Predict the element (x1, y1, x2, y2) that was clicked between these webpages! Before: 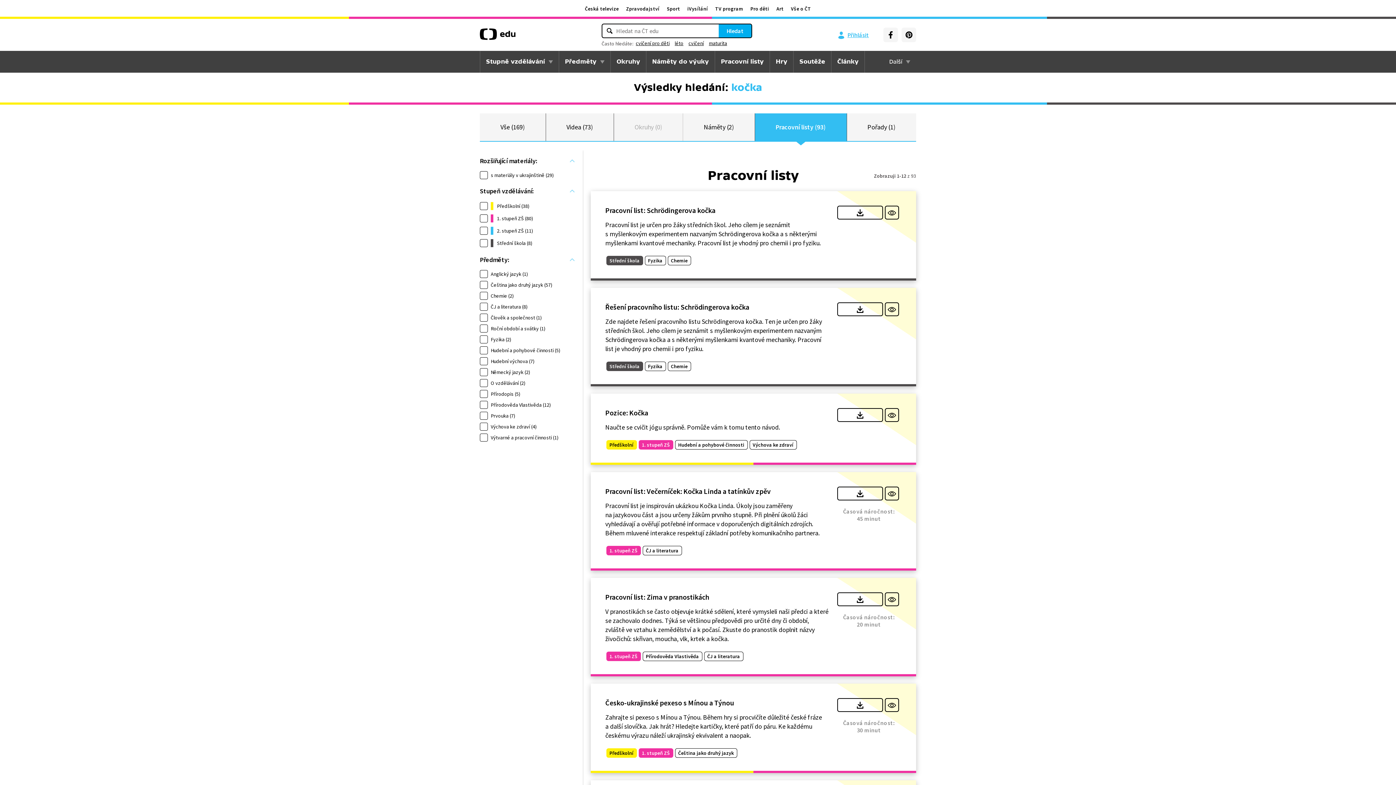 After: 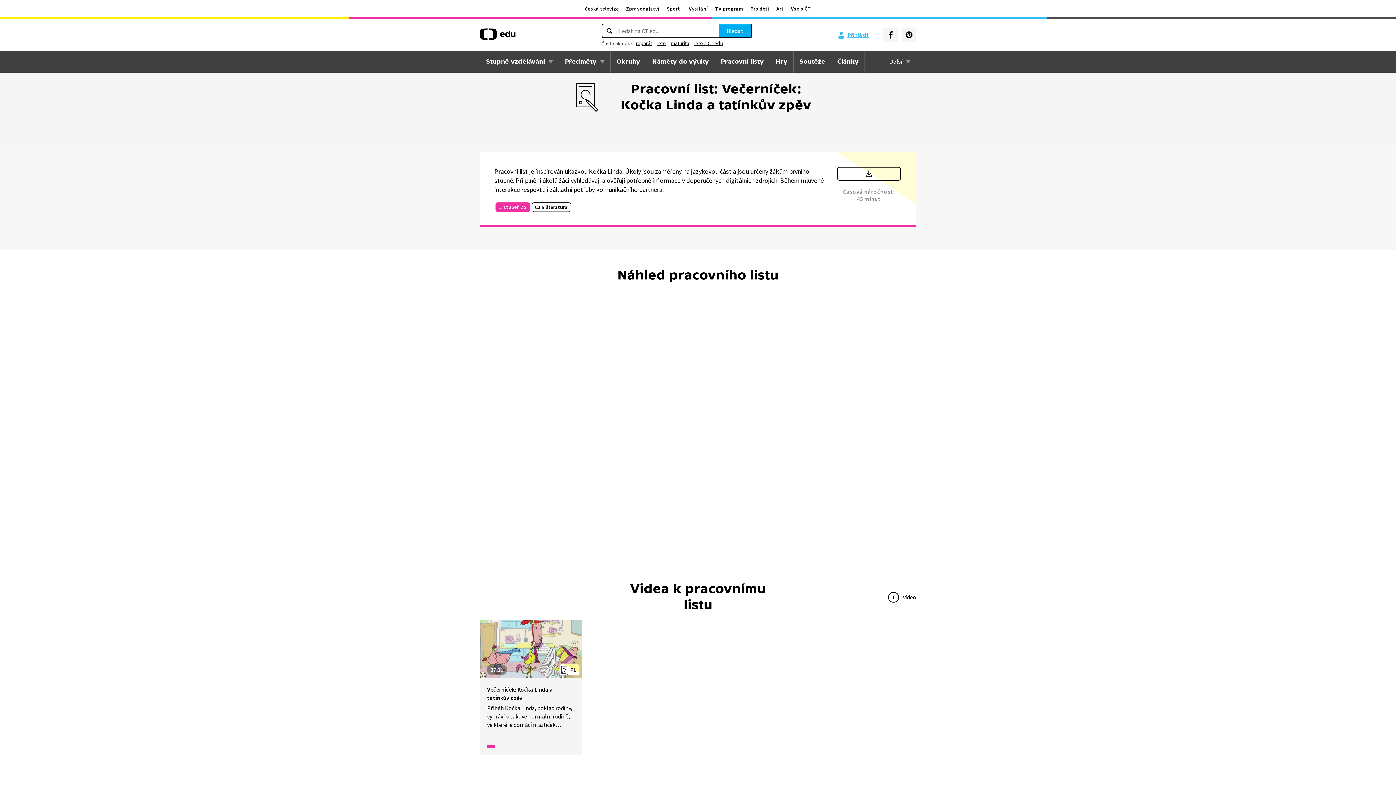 Action: bbox: (884, 486, 899, 500)